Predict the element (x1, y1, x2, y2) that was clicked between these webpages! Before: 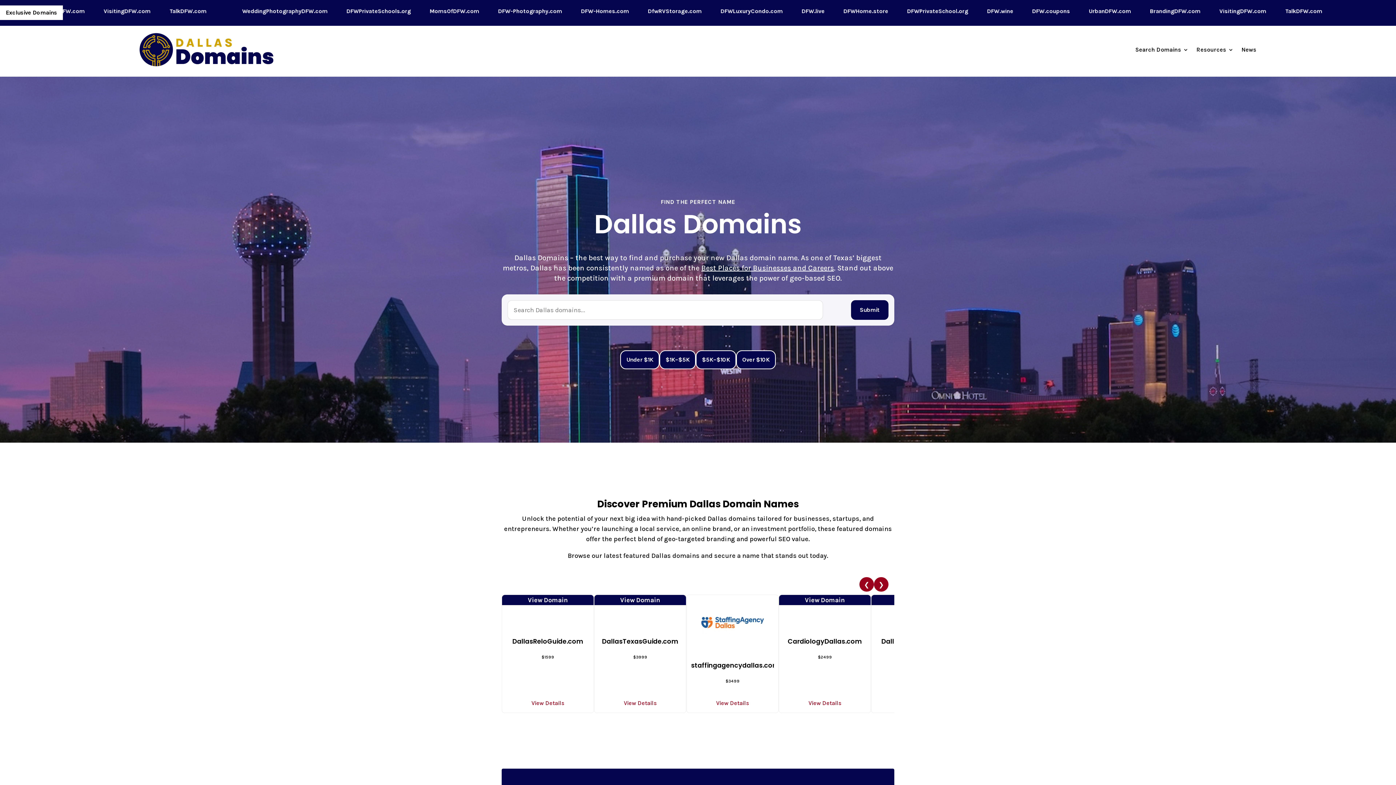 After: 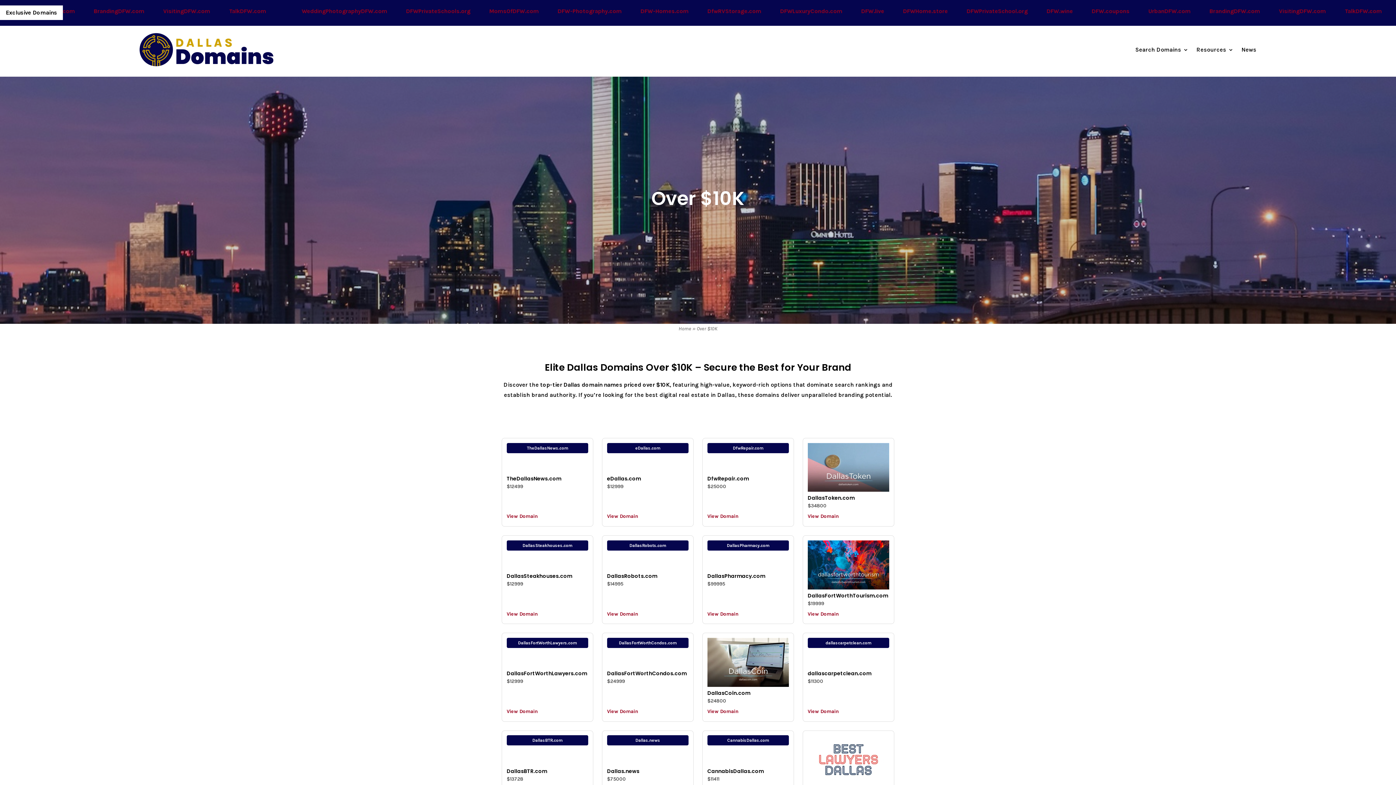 Action: label: Over $10K bbox: (736, 350, 776, 369)